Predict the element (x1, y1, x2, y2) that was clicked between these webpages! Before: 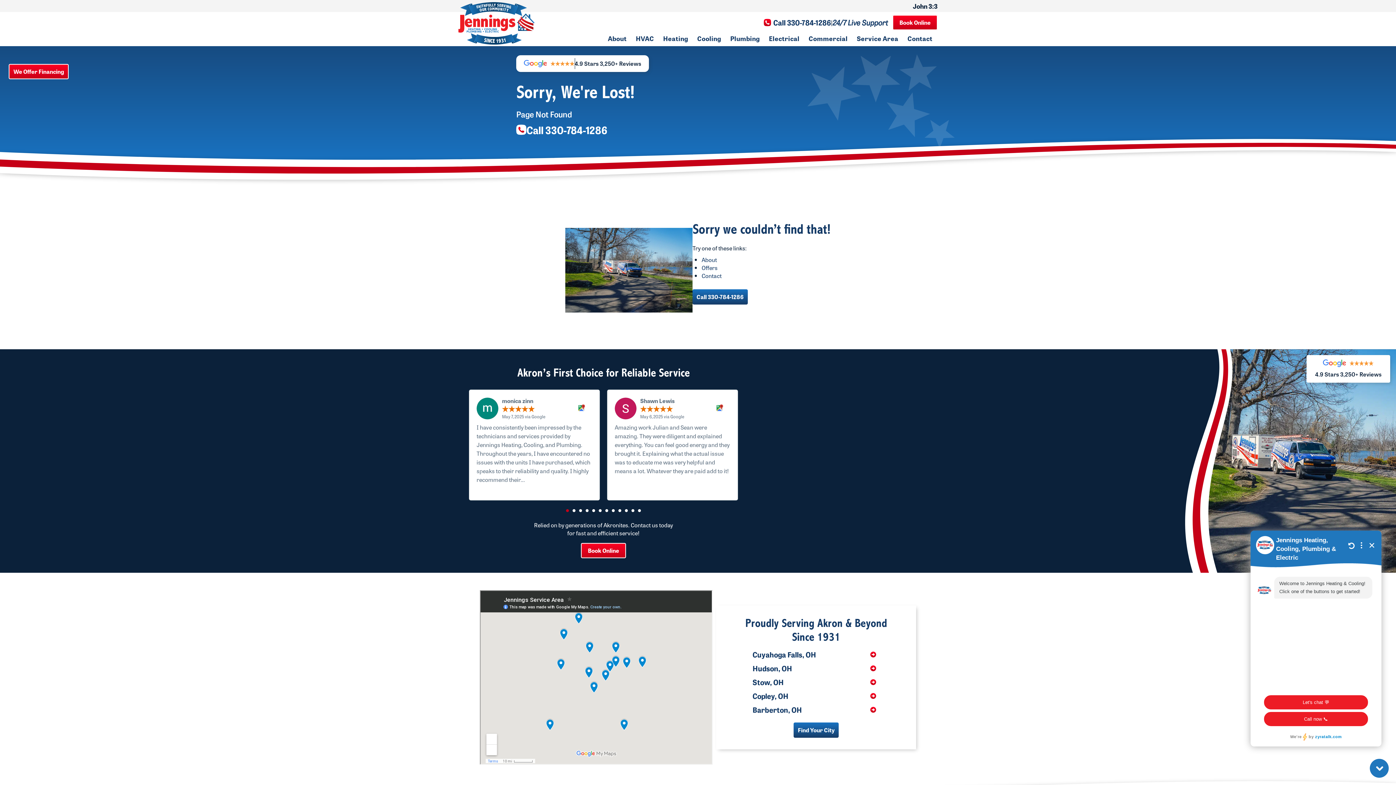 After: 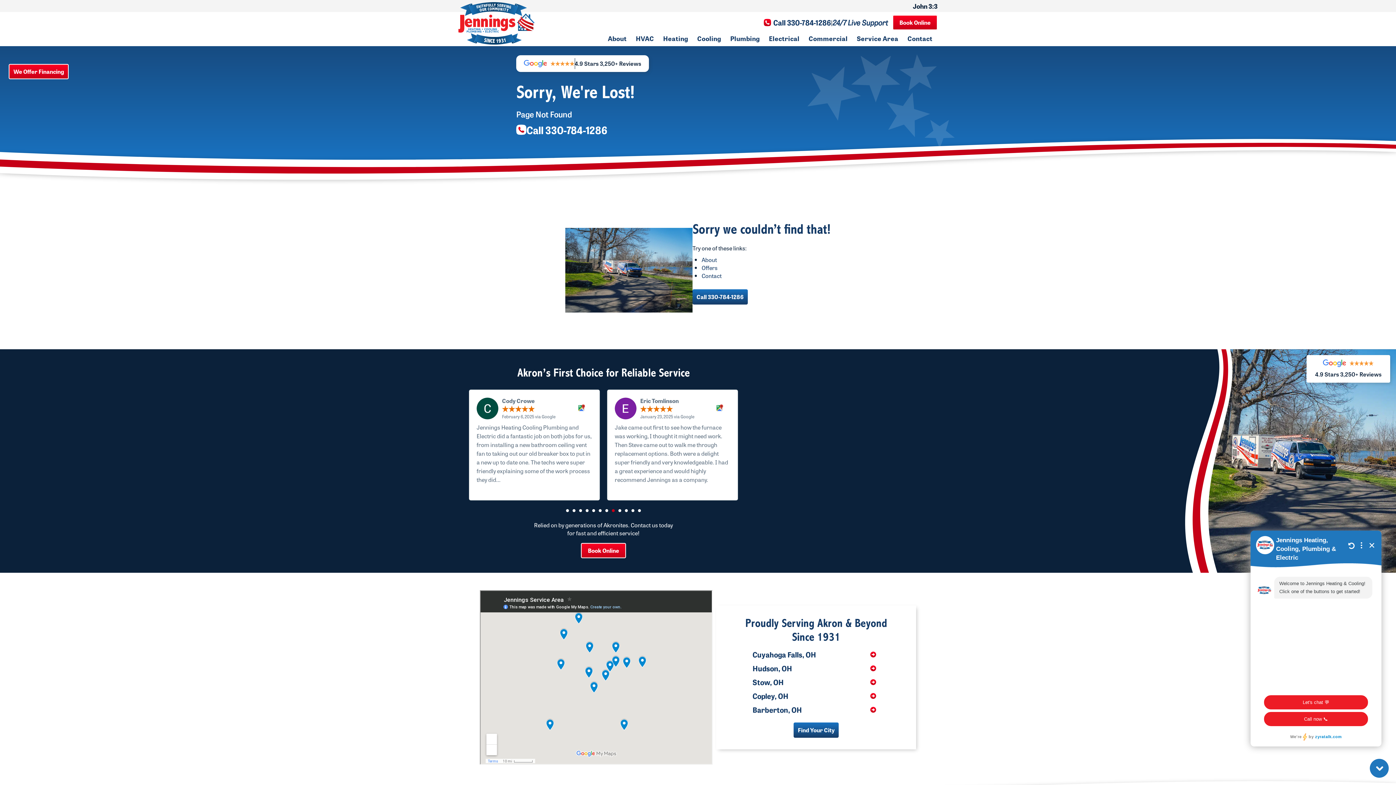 Action: bbox: (612, 509, 614, 512) label: Go to slide 8